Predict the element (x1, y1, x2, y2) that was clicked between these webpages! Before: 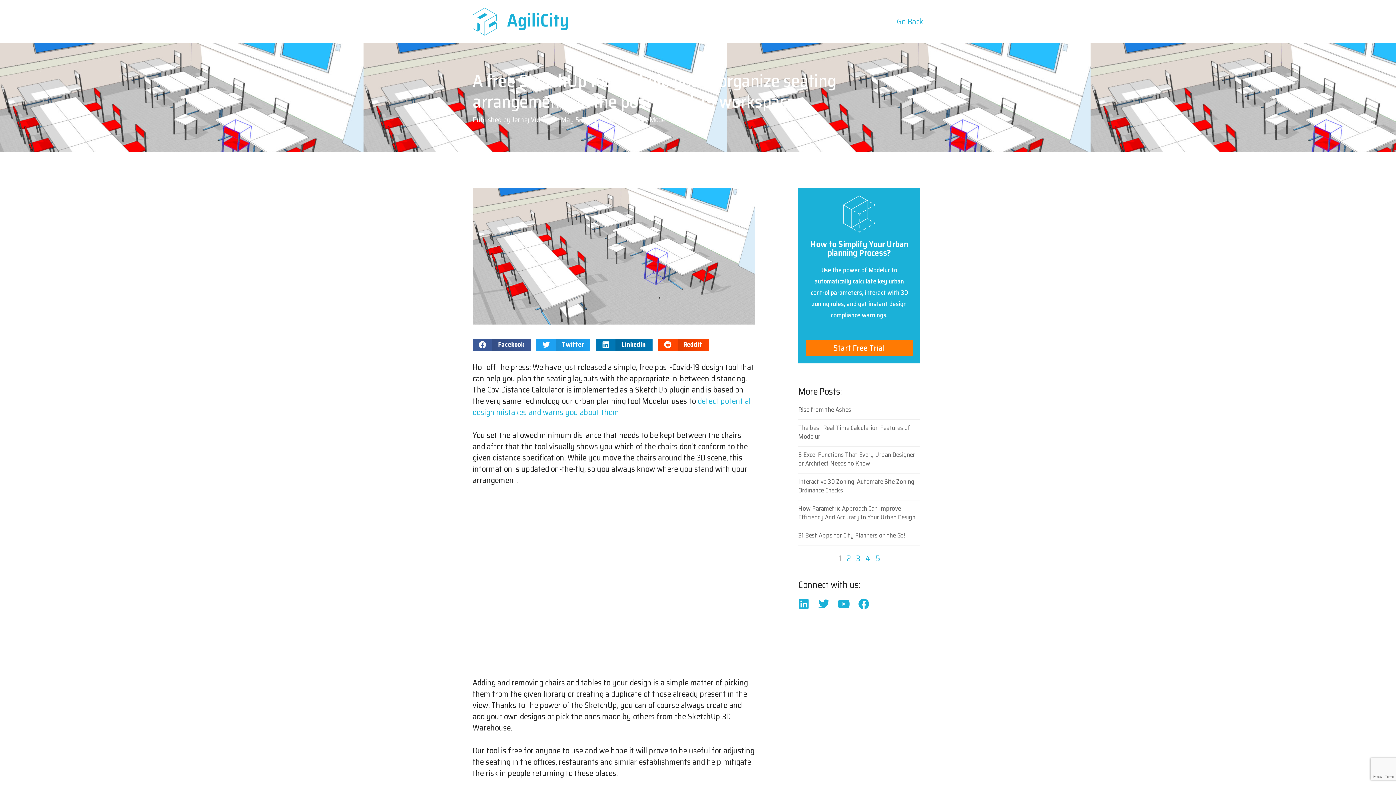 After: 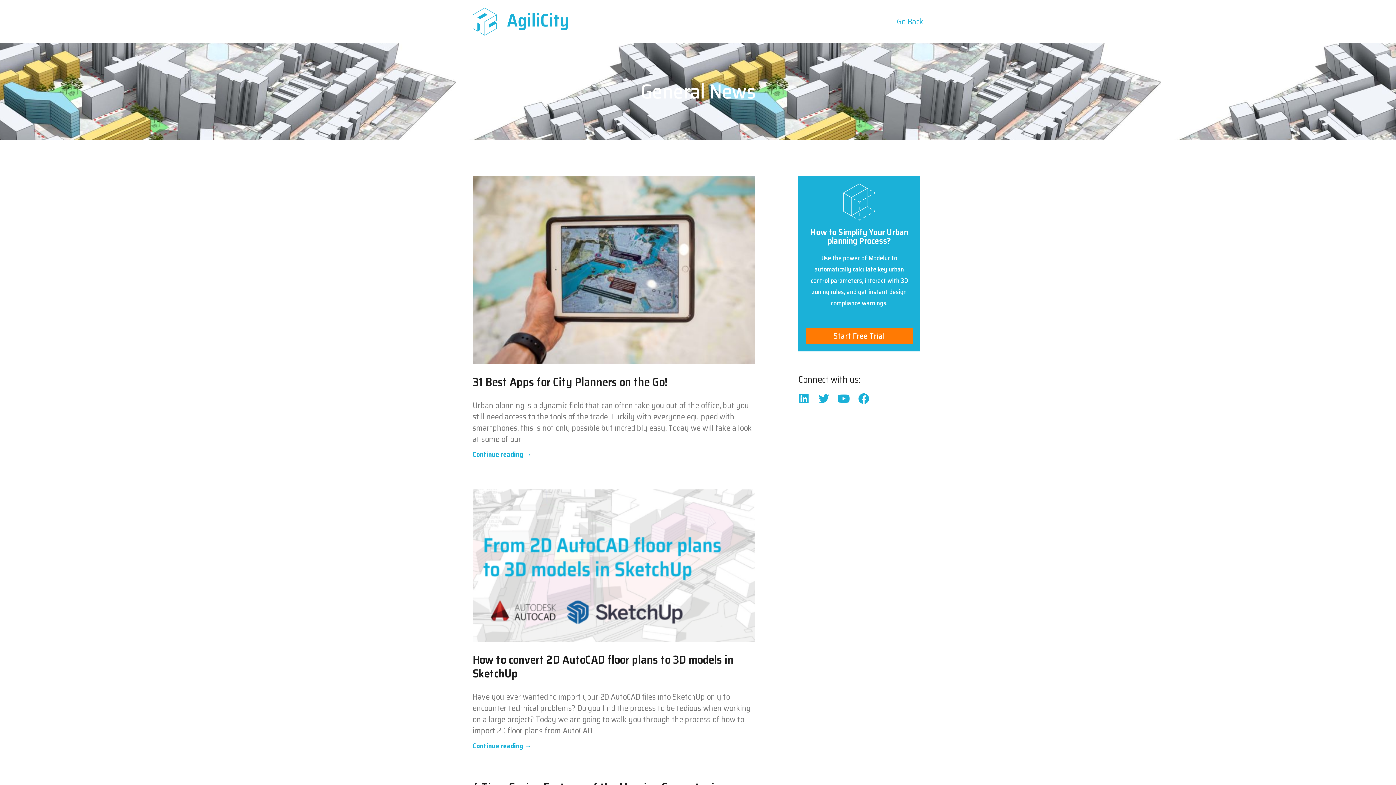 Action: label: General News bbox: (607, 114, 647, 125)